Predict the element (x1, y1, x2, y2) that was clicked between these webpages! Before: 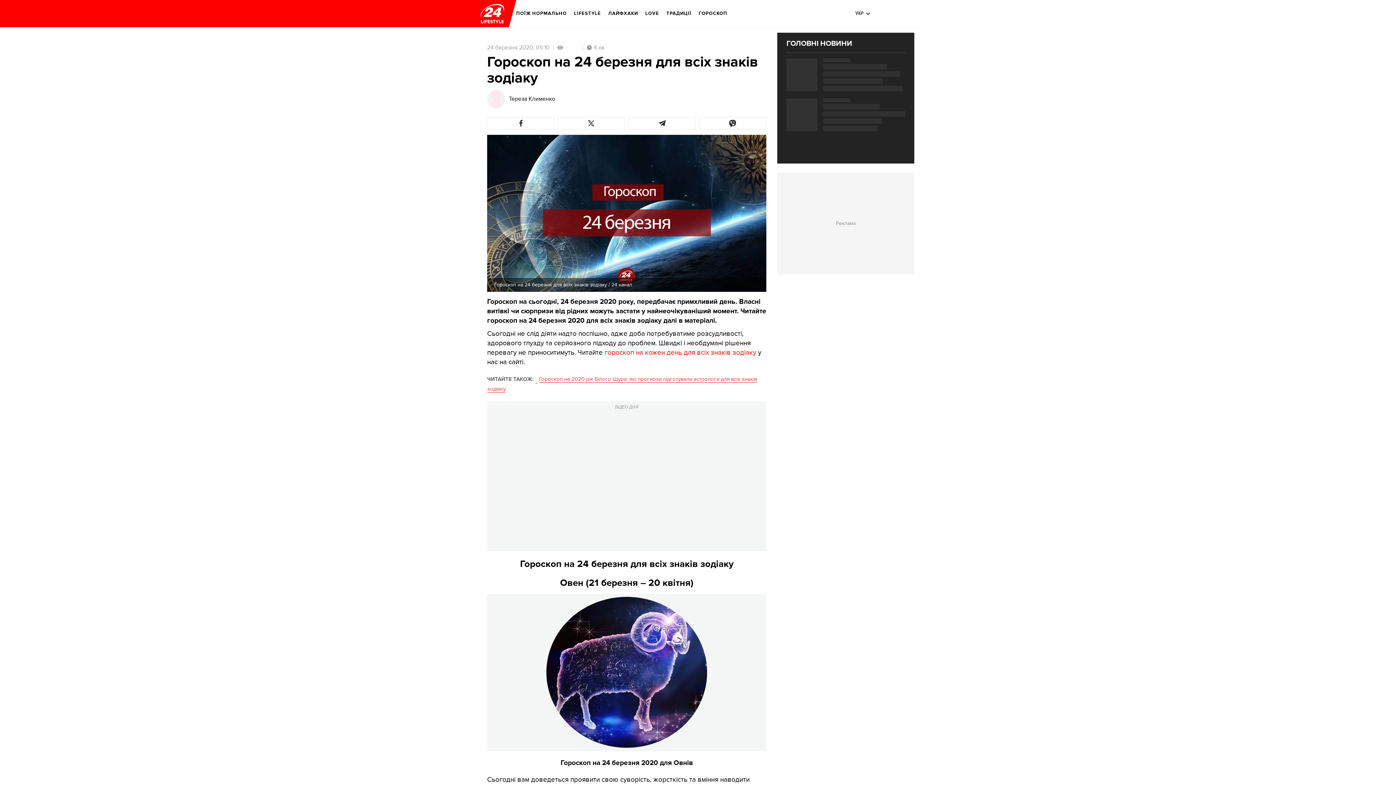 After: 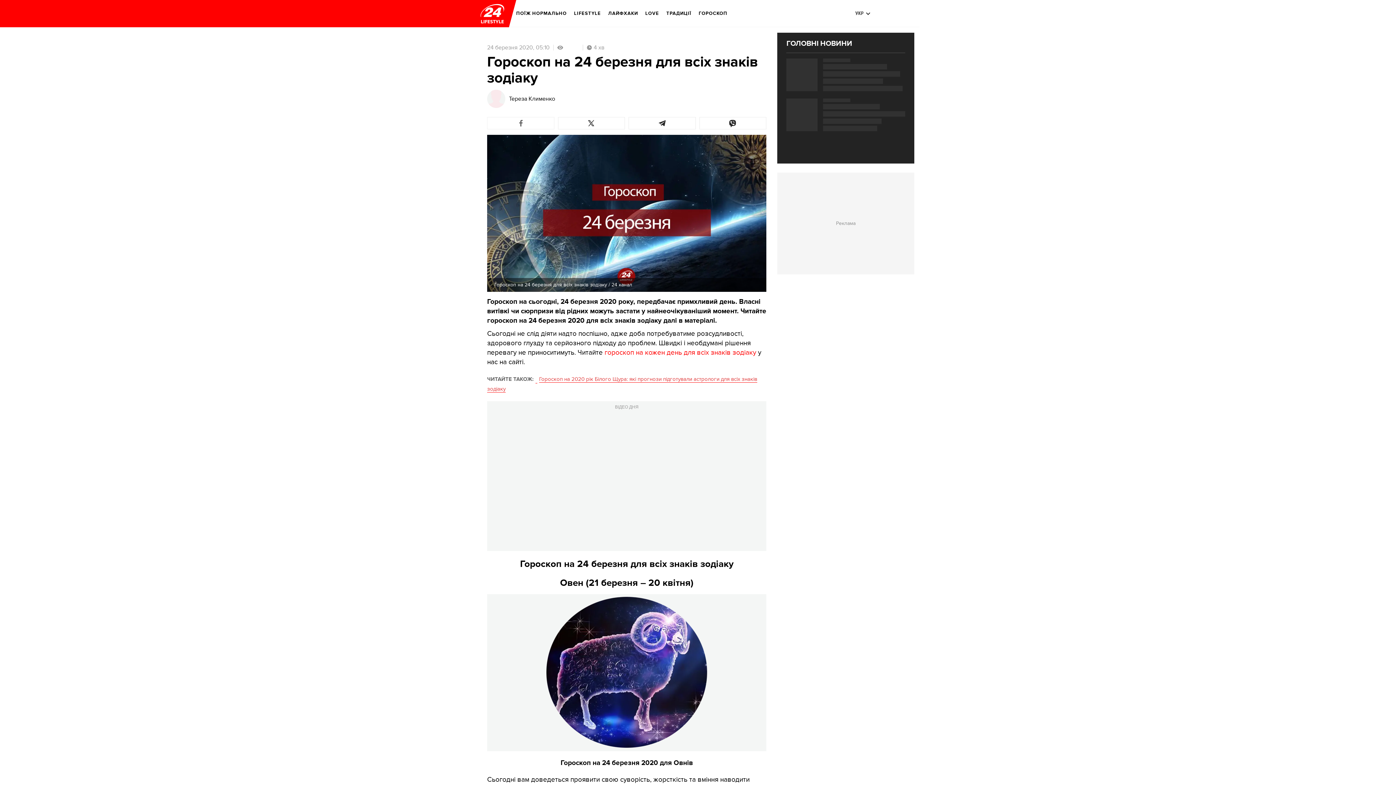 Action: bbox: (487, 117, 554, 129)